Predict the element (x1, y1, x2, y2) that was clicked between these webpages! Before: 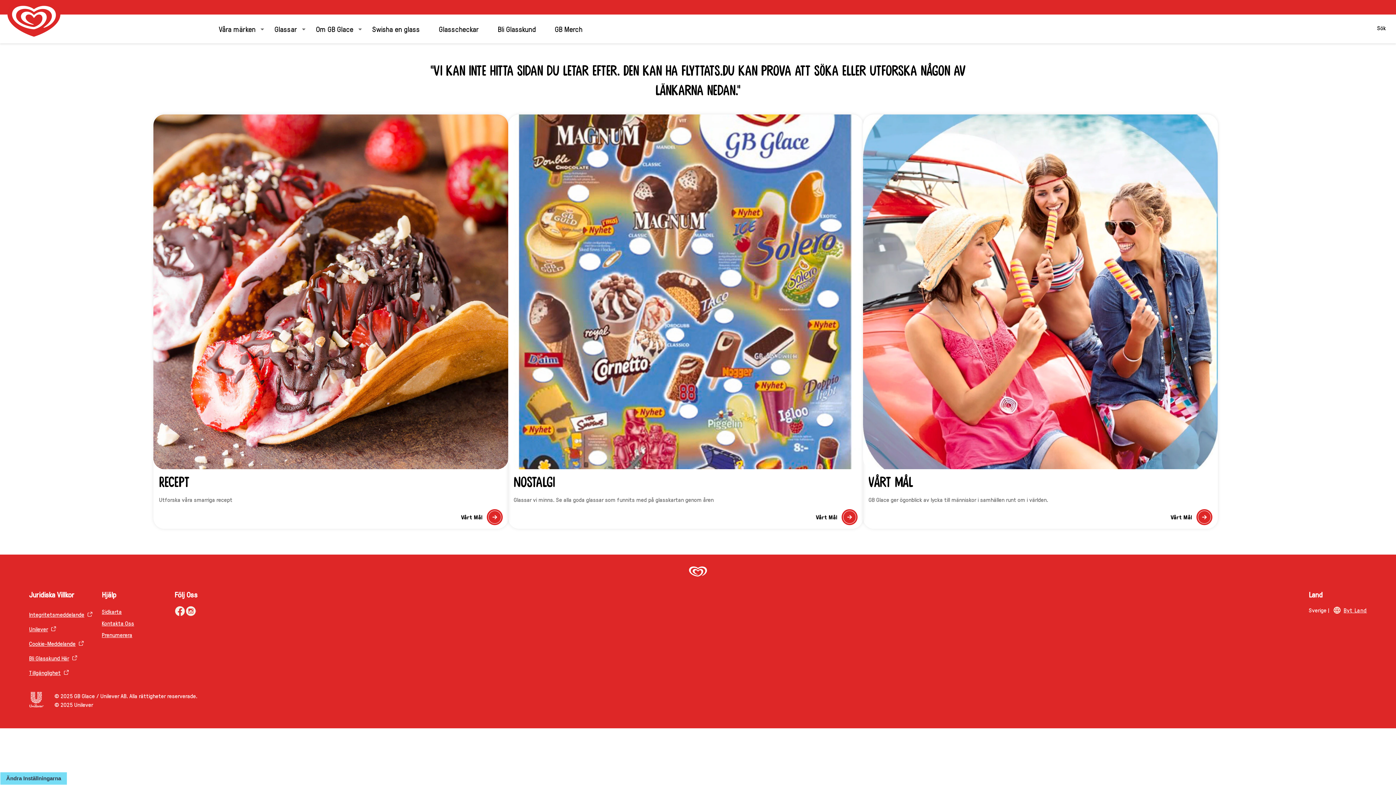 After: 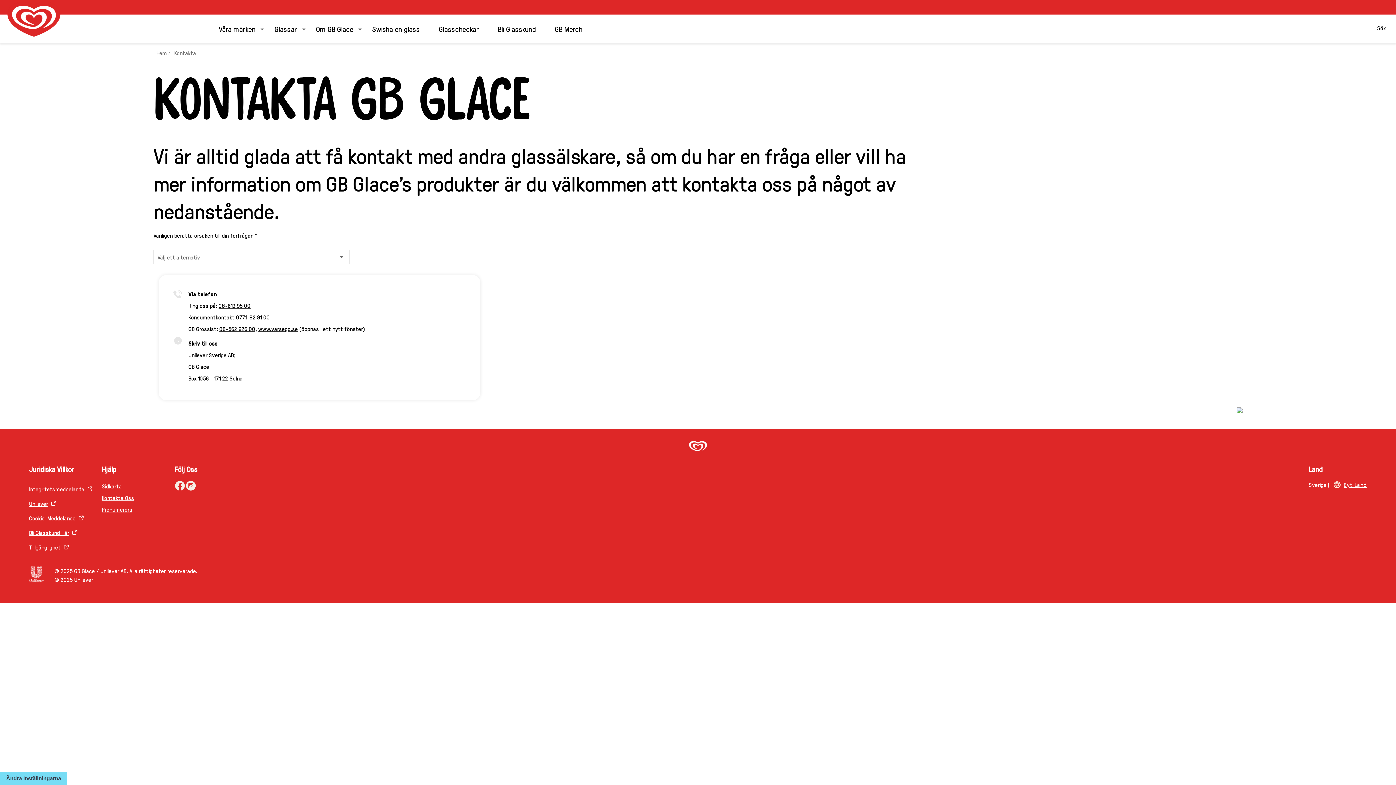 Action: label: Kontakta Oss bbox: (101, 619, 134, 627)